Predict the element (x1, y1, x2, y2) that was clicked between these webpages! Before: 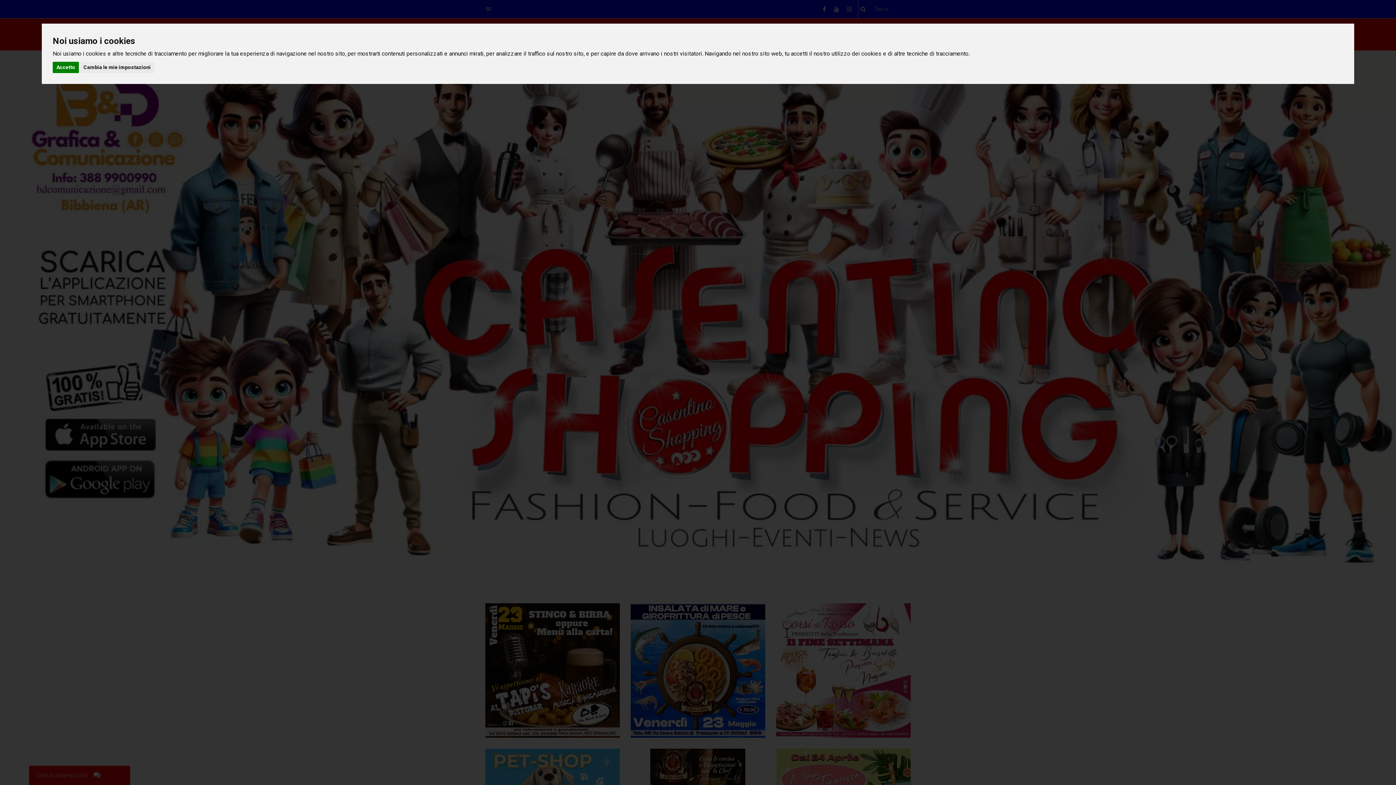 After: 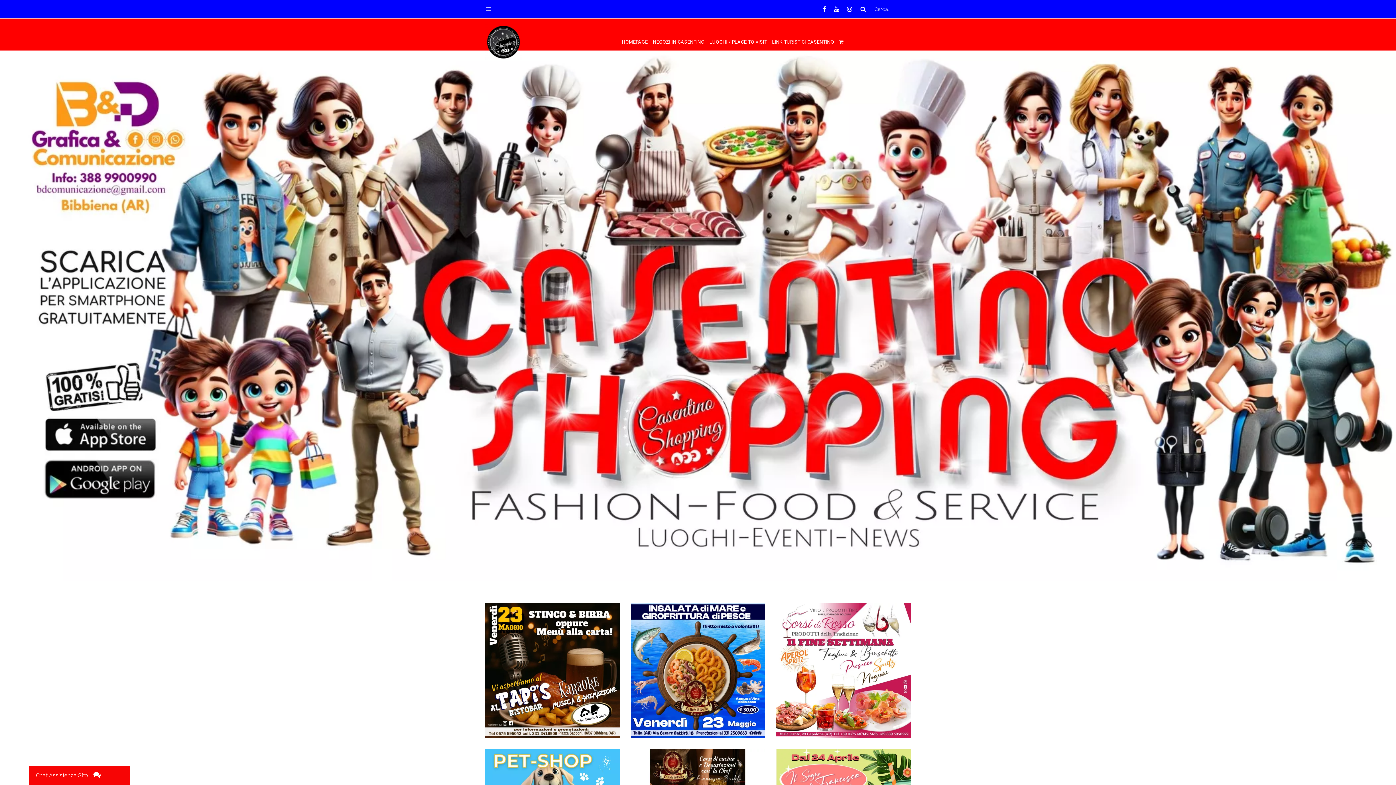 Action: label: Accetto bbox: (52, 61, 78, 73)